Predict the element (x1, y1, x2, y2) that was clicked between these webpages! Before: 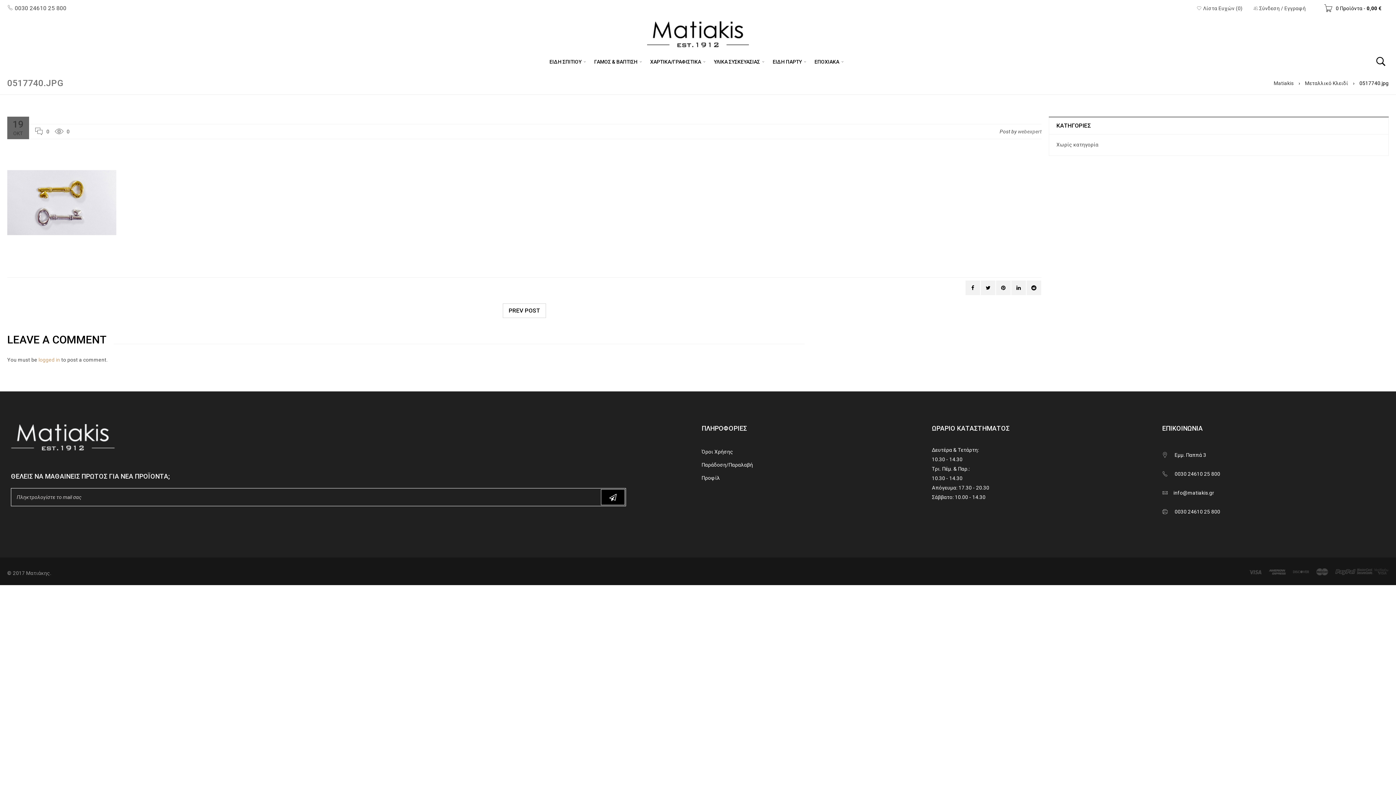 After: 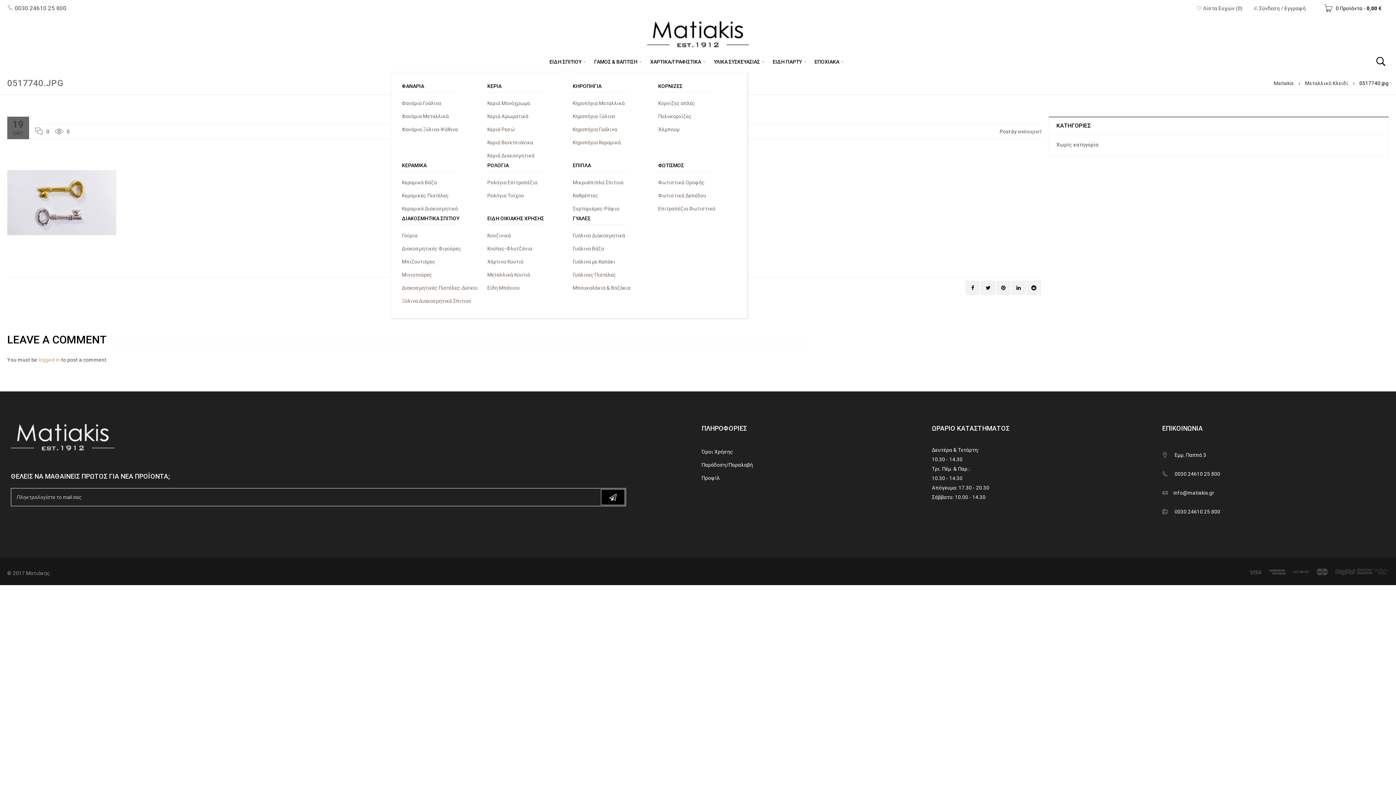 Action: label: ΕΙΔΗ ΣΠΙΤΙΟΥ bbox: (549, 51, 588, 72)